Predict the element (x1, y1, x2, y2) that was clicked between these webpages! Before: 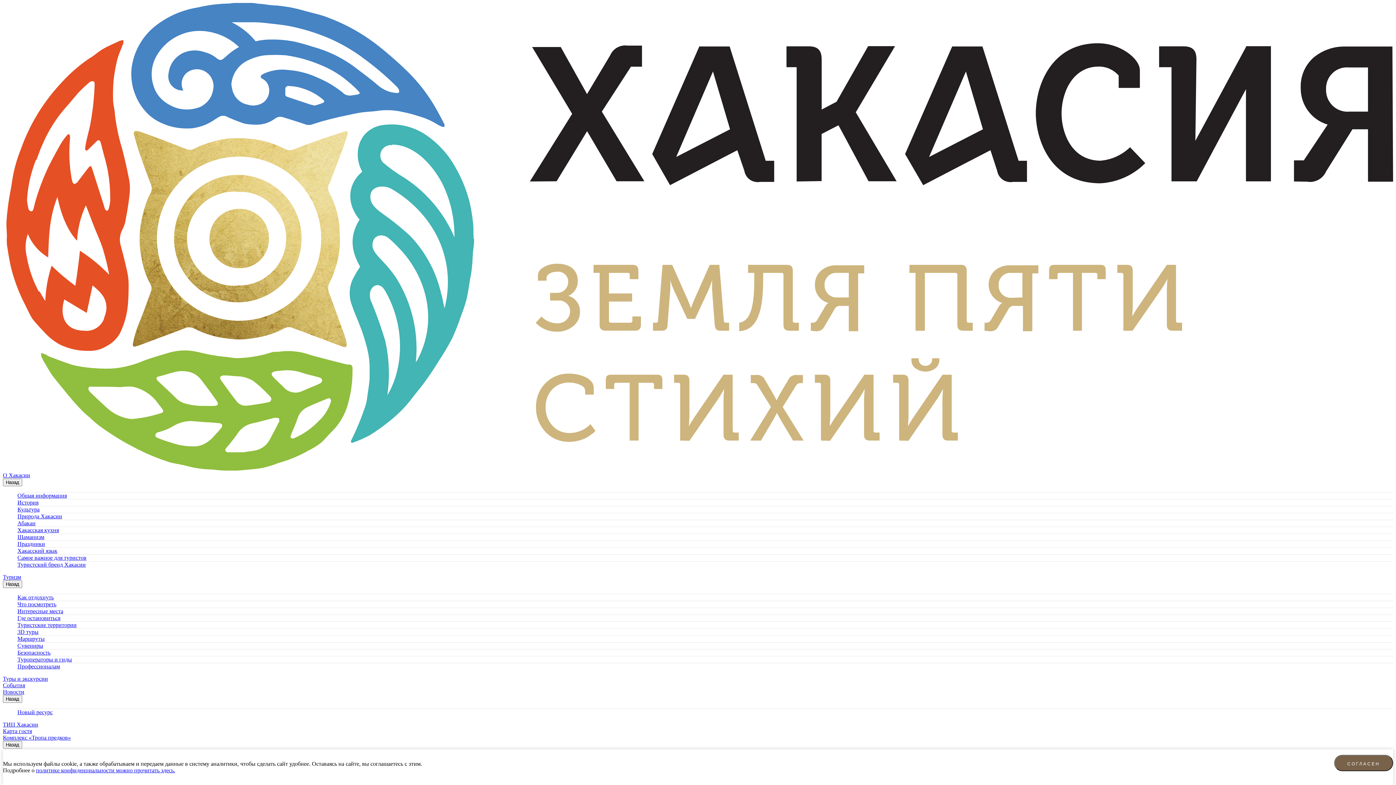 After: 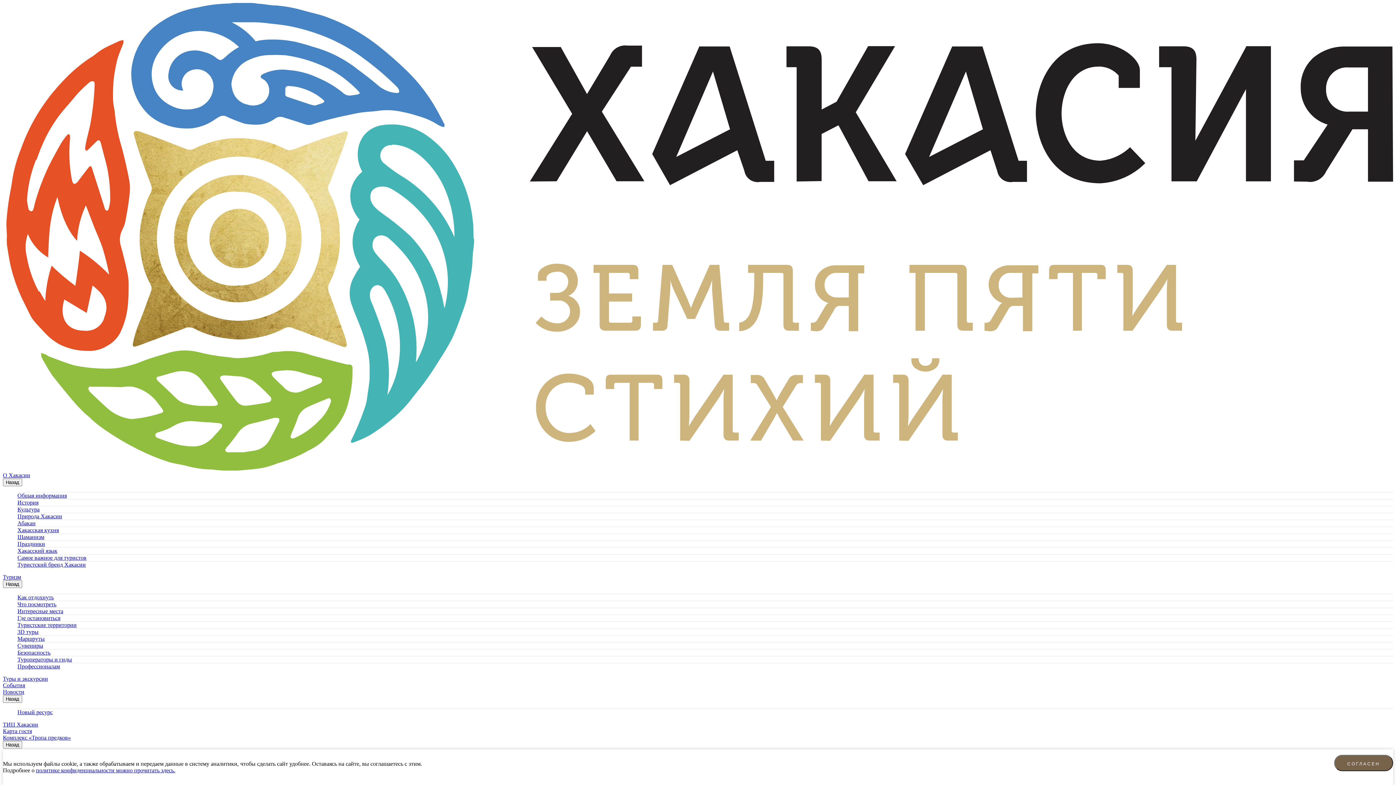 Action: label: ТИЦ Хакасии bbox: (2, 721, 38, 728)